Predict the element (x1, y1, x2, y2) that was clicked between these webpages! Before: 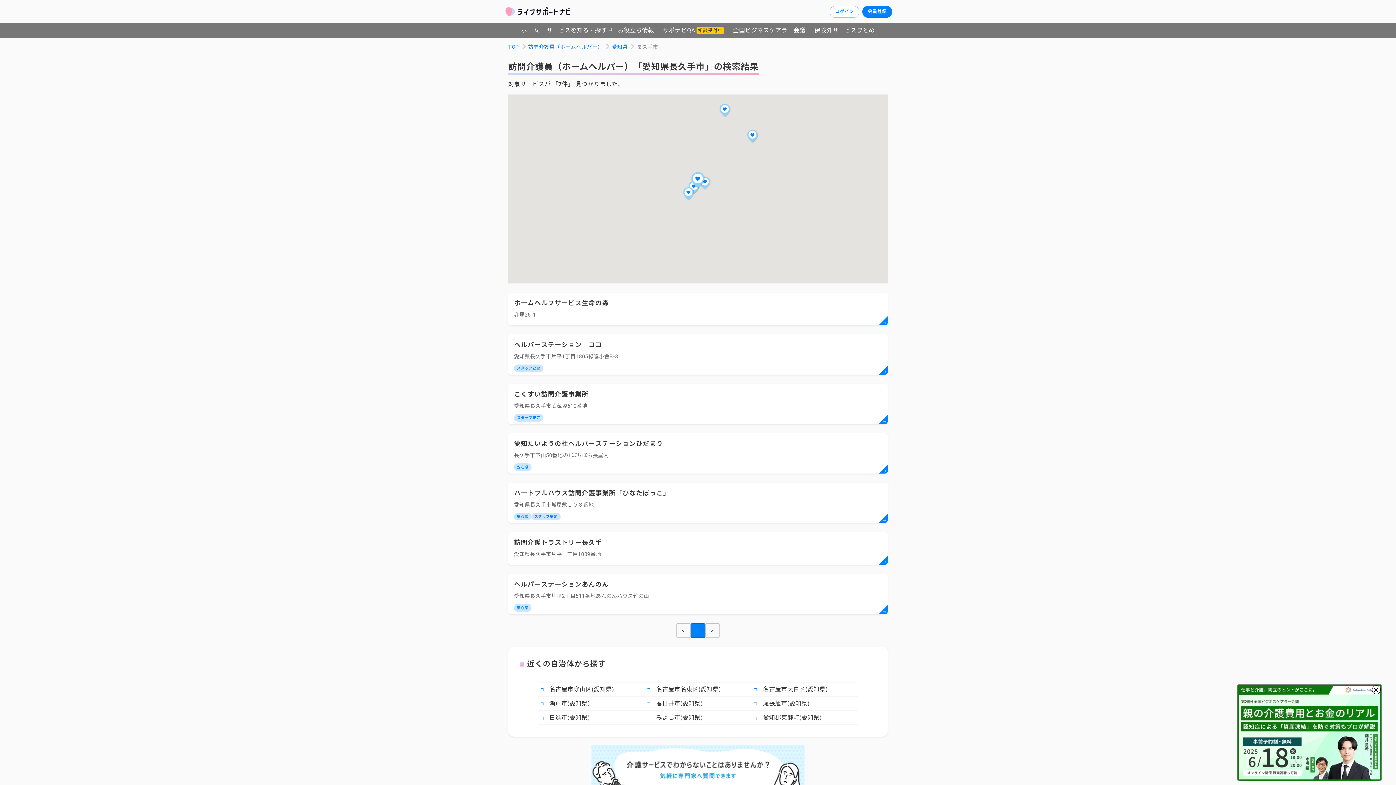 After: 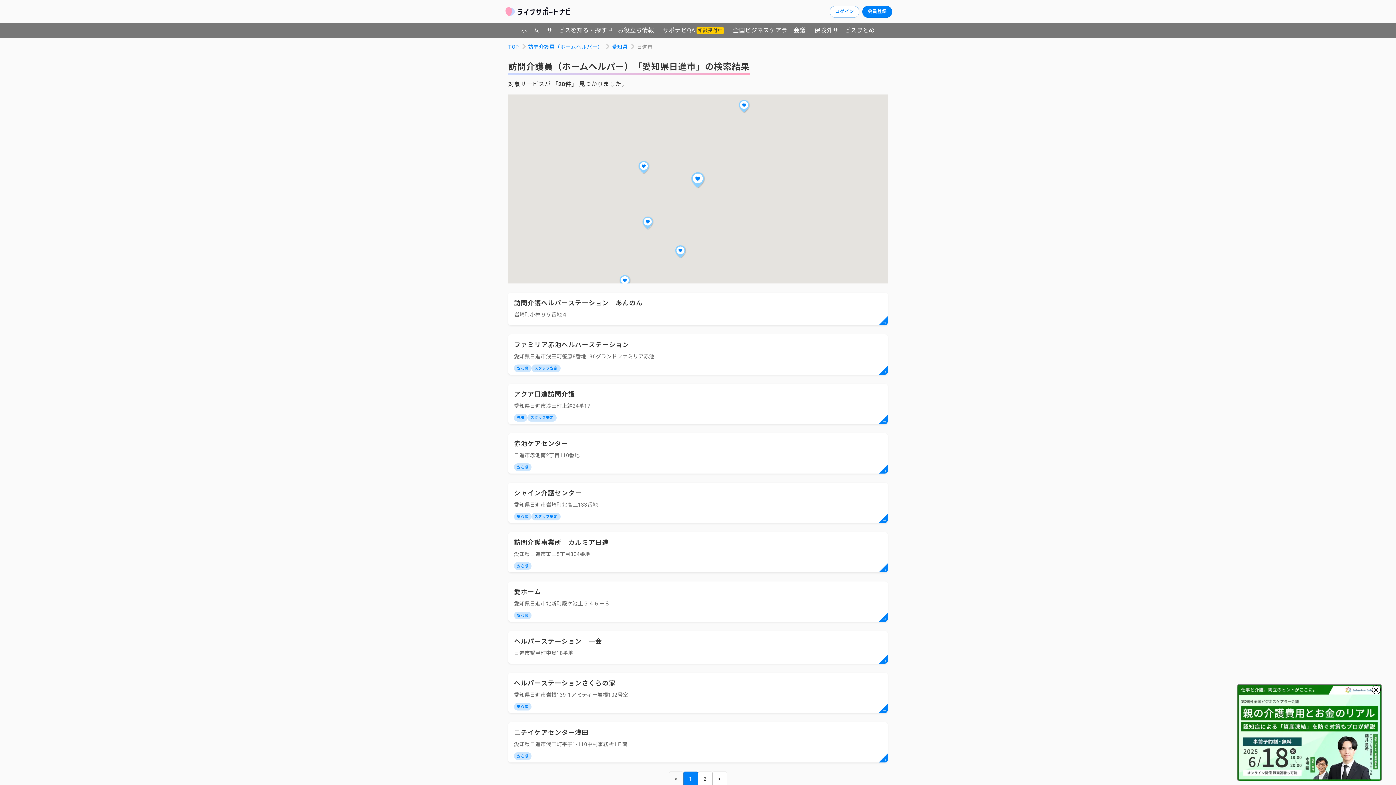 Action: bbox: (540, 714, 589, 721) label: 日進市(愛知県)